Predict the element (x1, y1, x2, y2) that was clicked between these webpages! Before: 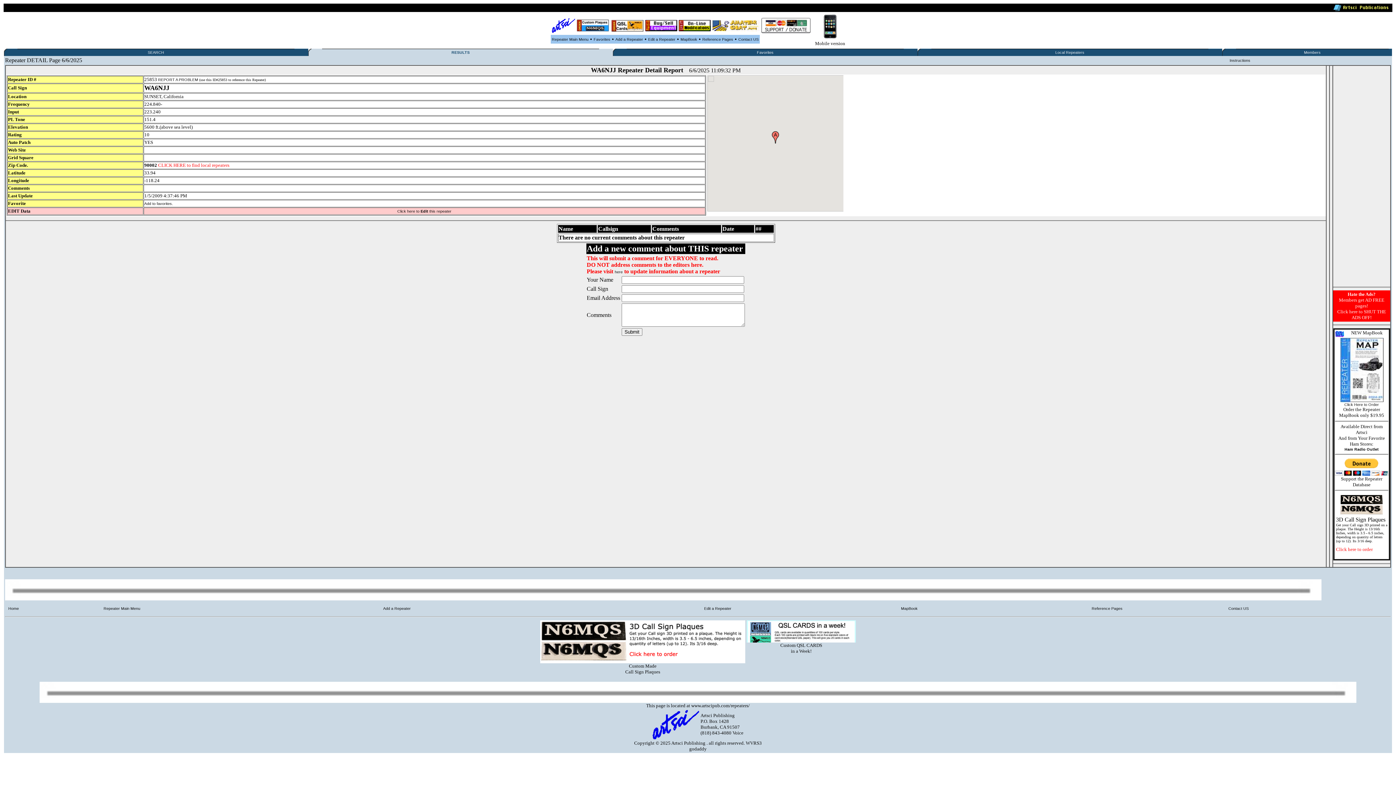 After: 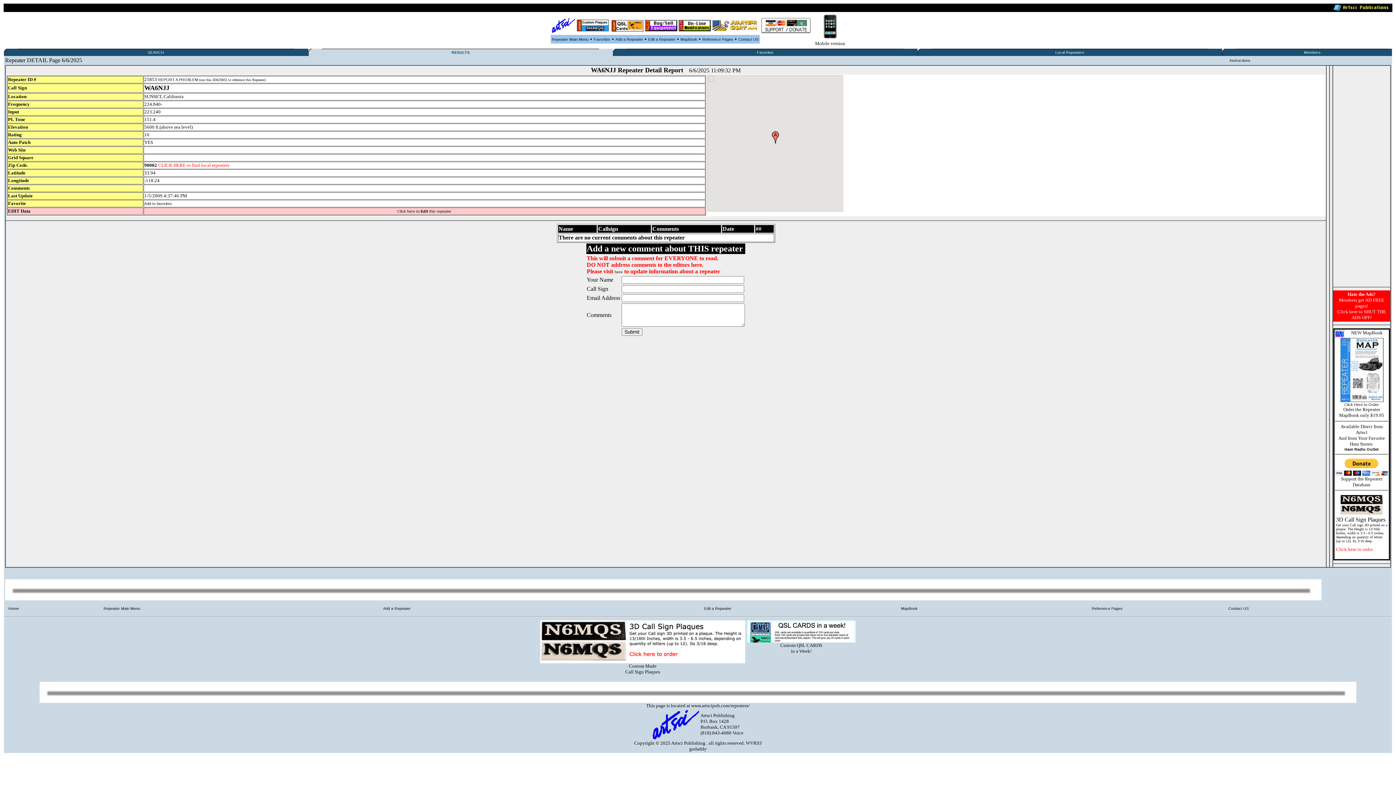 Action: bbox: (678, 27, 710, 32)